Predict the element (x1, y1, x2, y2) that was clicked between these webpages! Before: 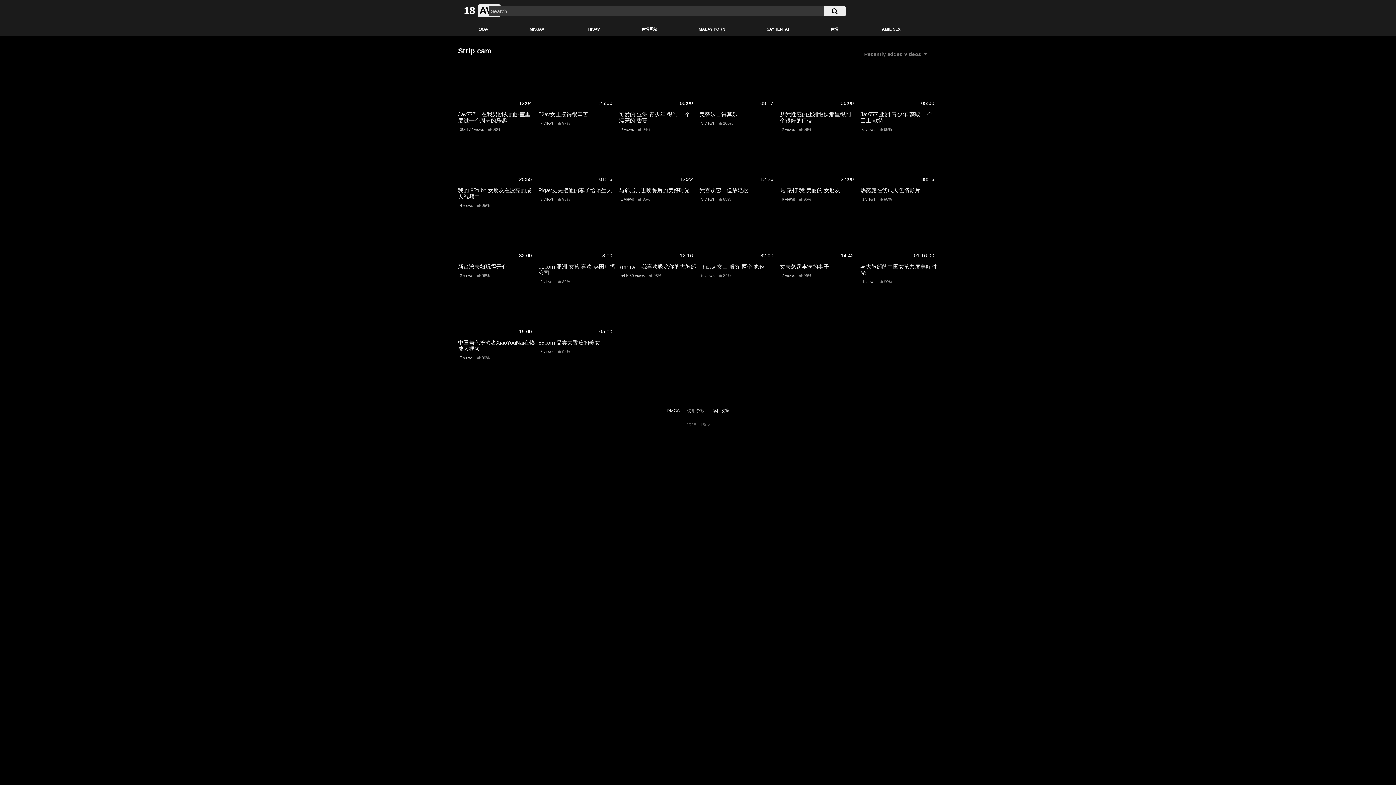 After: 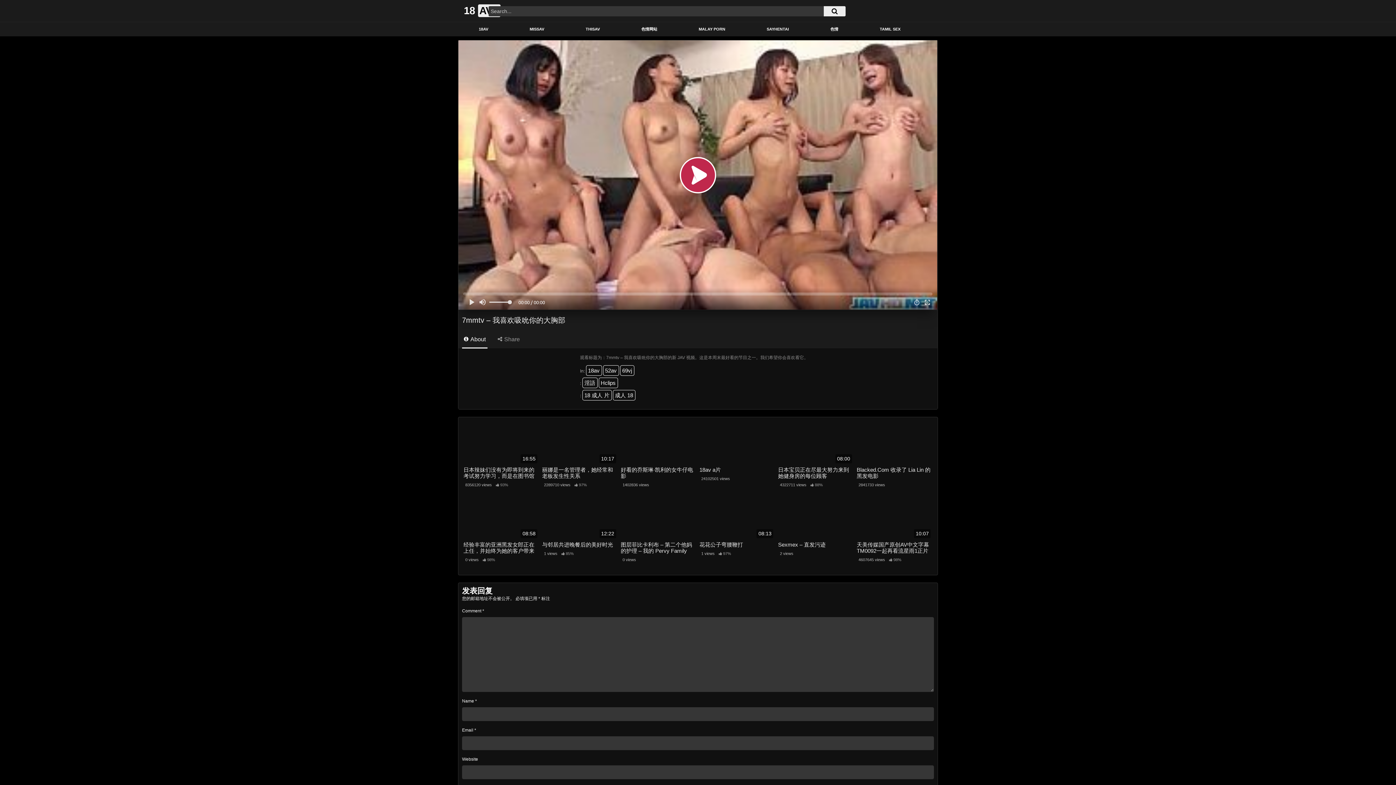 Action: label: 12:16 bbox: (619, 218, 696, 262)